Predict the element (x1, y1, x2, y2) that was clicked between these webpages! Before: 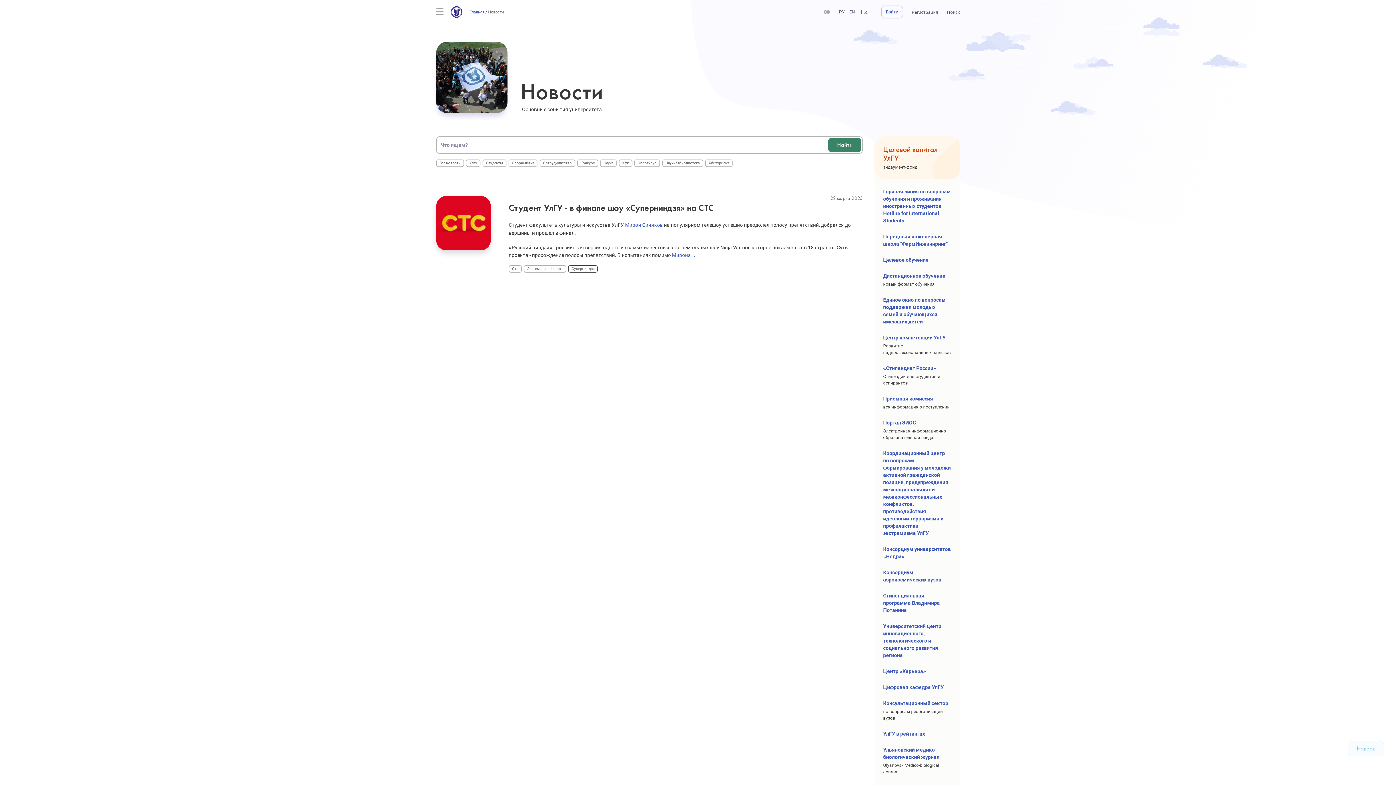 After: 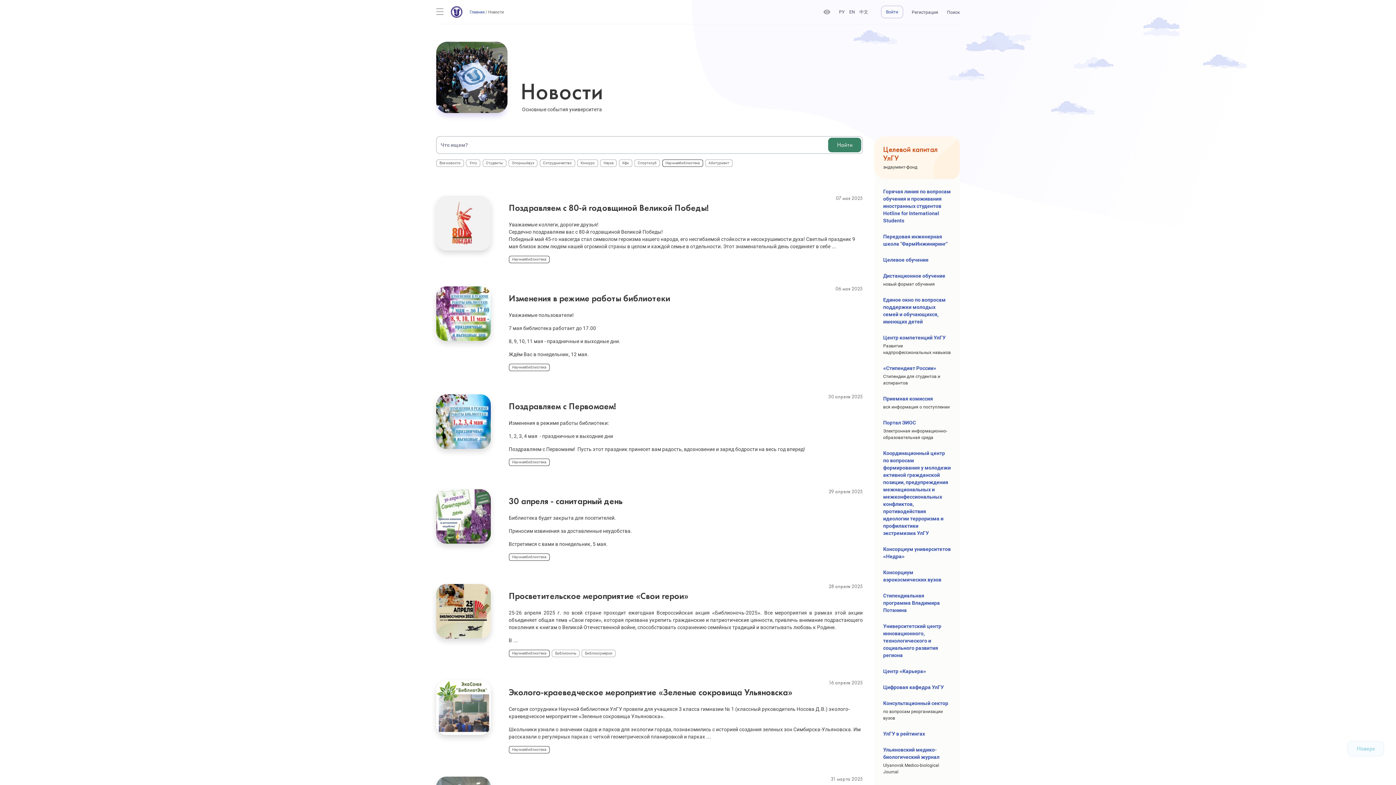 Action: label: Научнаябиблиотека bbox: (662, 160, 702, 166)